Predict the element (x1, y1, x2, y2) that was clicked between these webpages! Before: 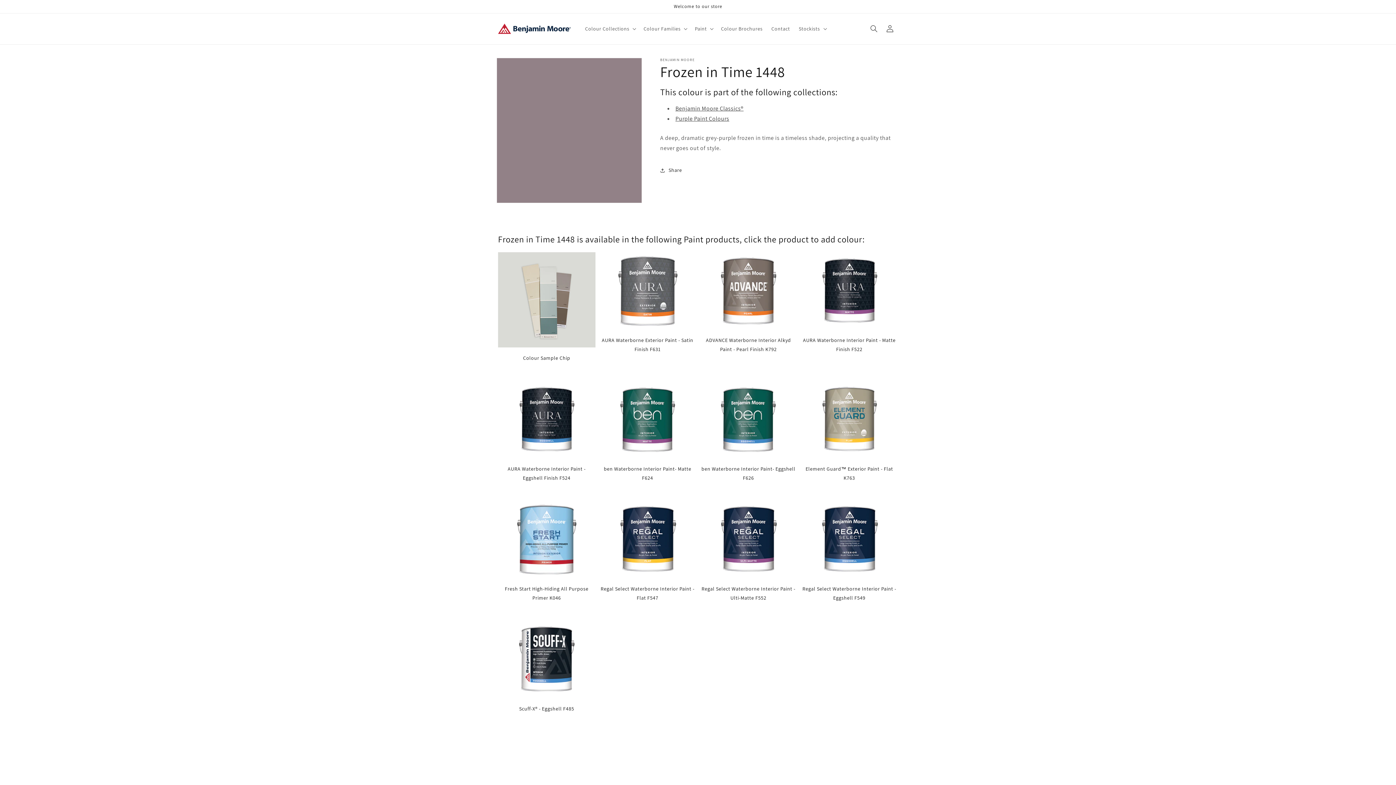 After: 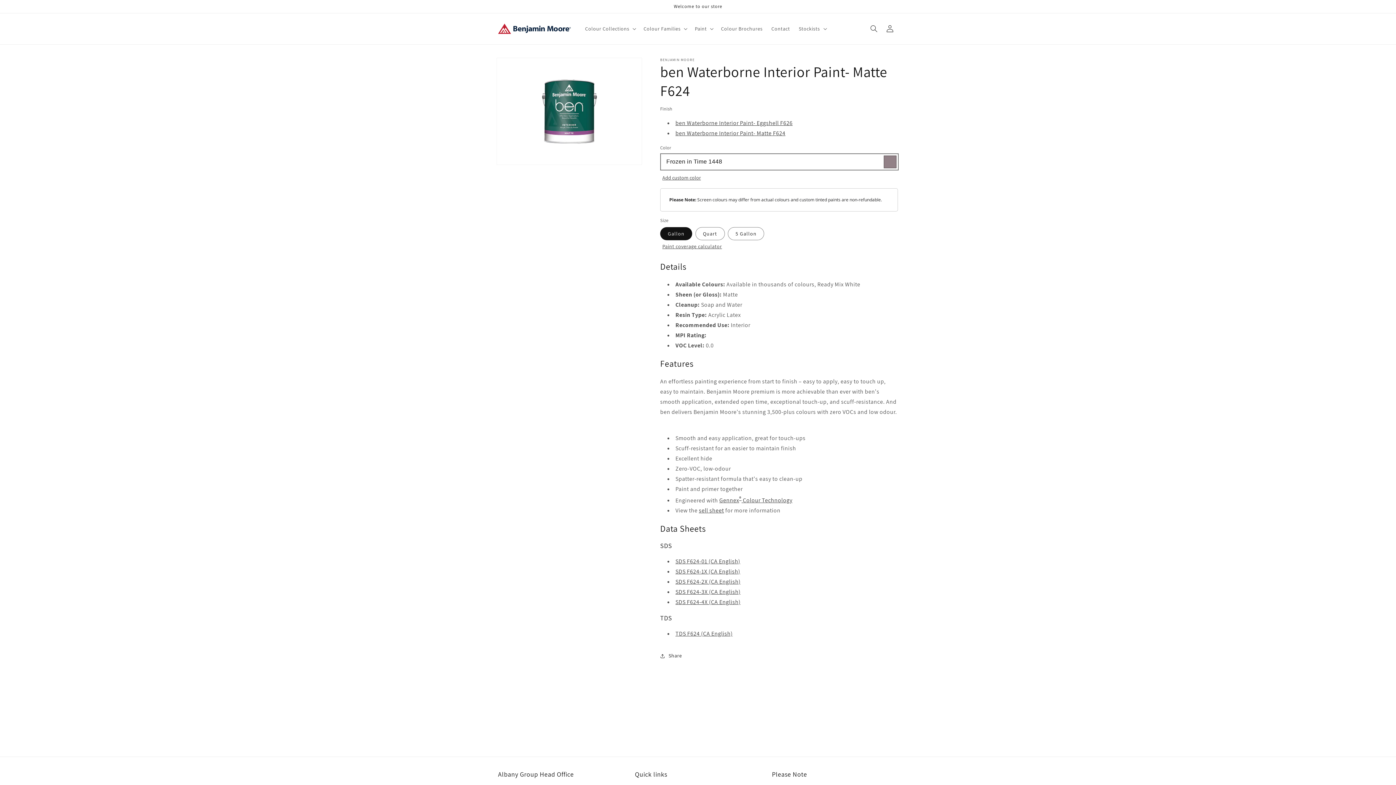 Action: bbox: (599, 381, 696, 482) label: ben Waterborne Interior Paint- Matte F624